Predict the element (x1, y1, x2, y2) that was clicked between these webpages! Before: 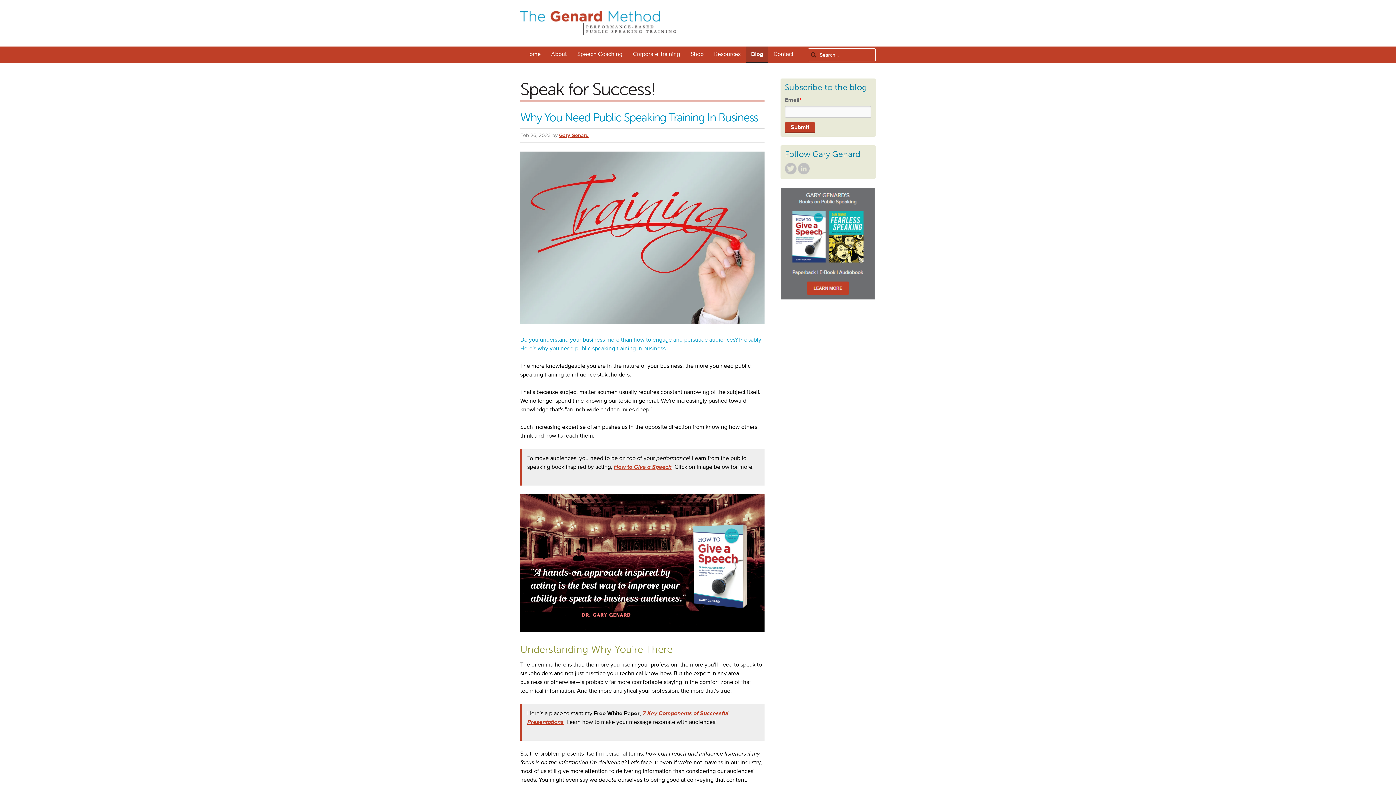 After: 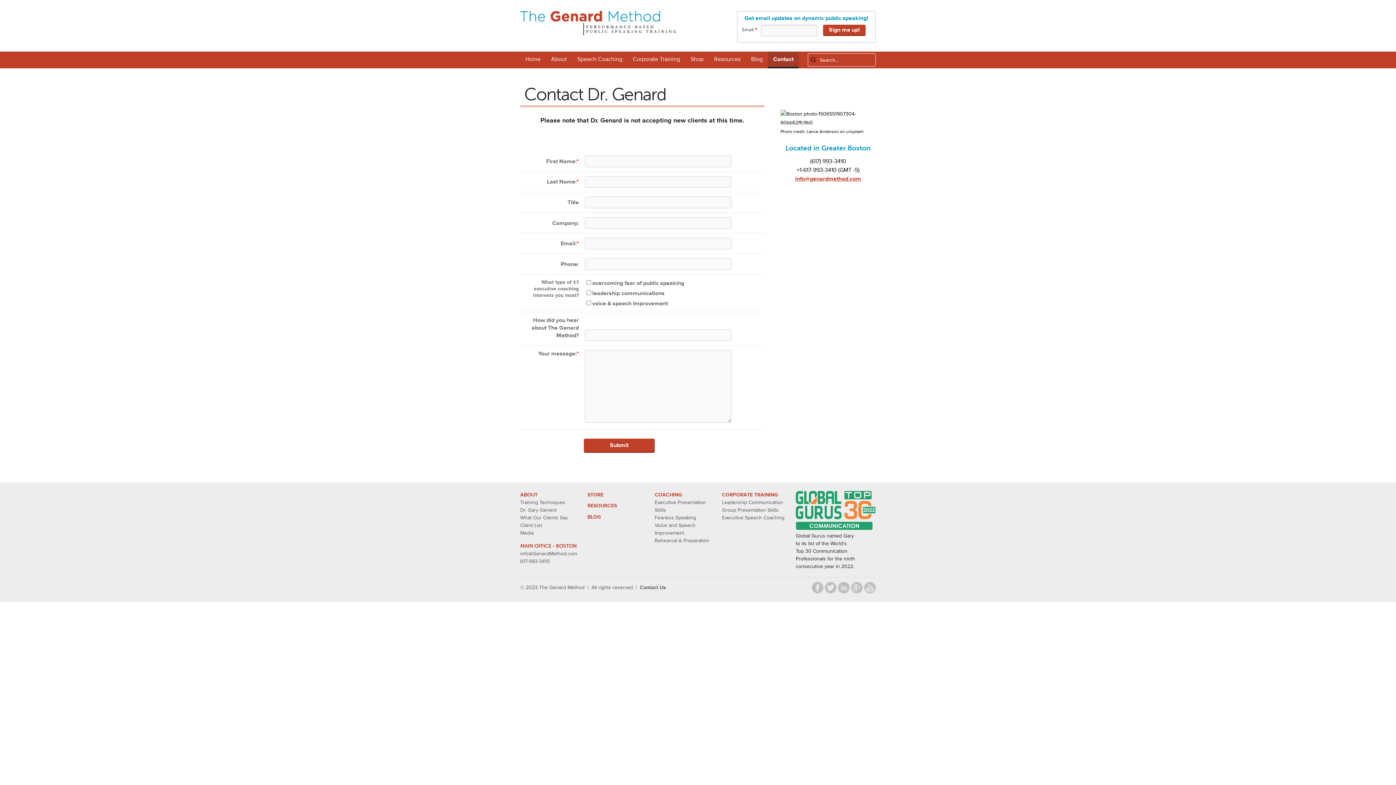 Action: bbox: (768, 46, 799, 63) label: Contact